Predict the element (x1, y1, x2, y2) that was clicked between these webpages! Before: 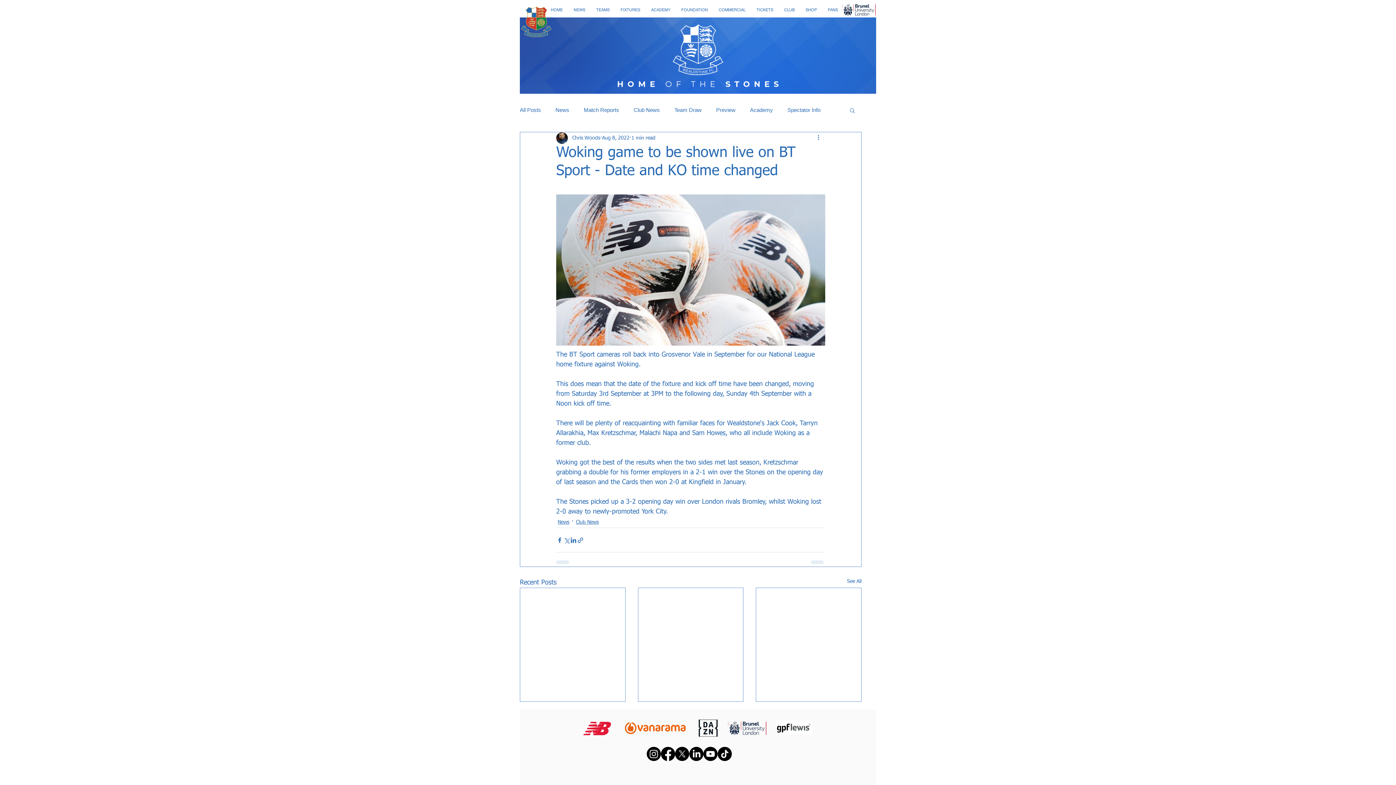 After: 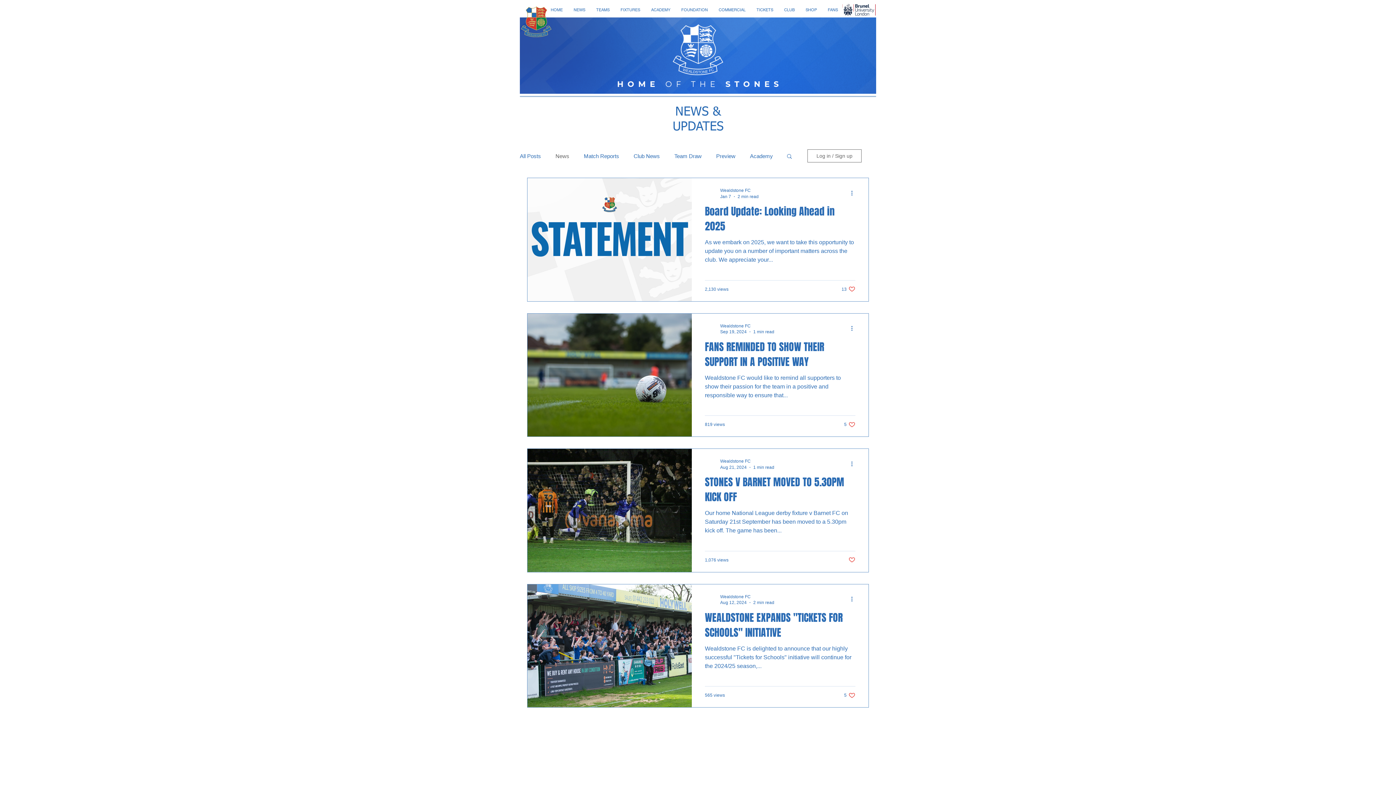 Action: bbox: (555, 106, 569, 113) label: News